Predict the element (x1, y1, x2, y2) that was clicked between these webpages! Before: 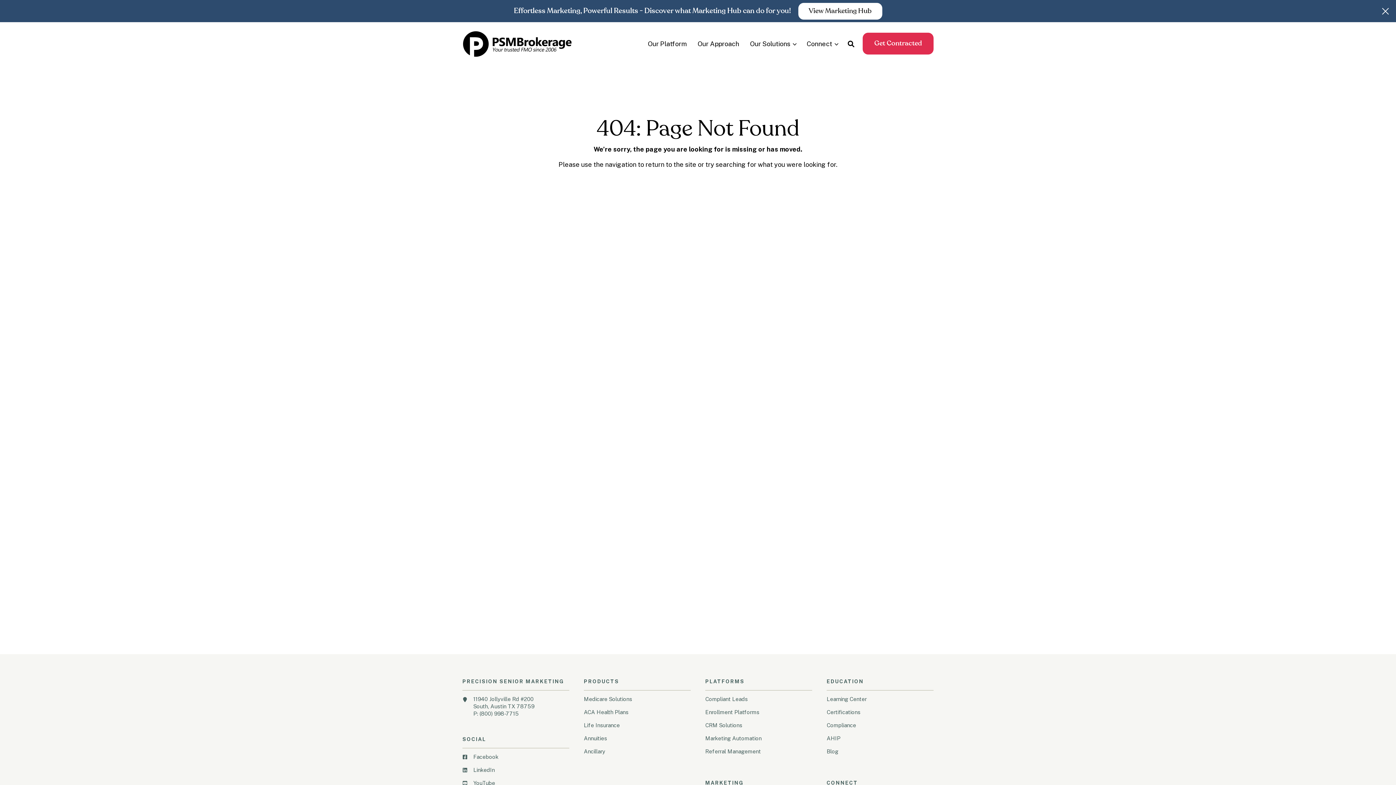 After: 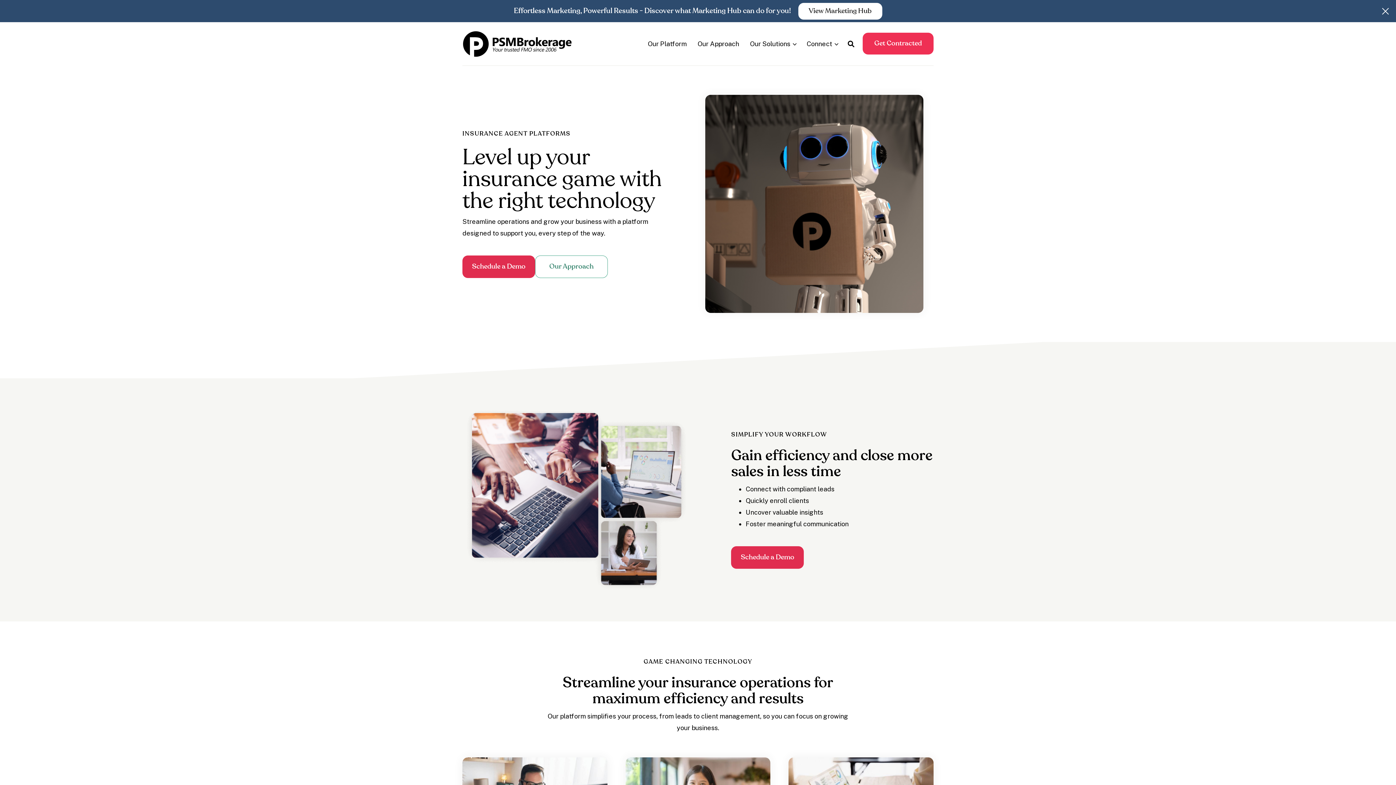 Action: label: PLATFORMS bbox: (705, 678, 812, 690)